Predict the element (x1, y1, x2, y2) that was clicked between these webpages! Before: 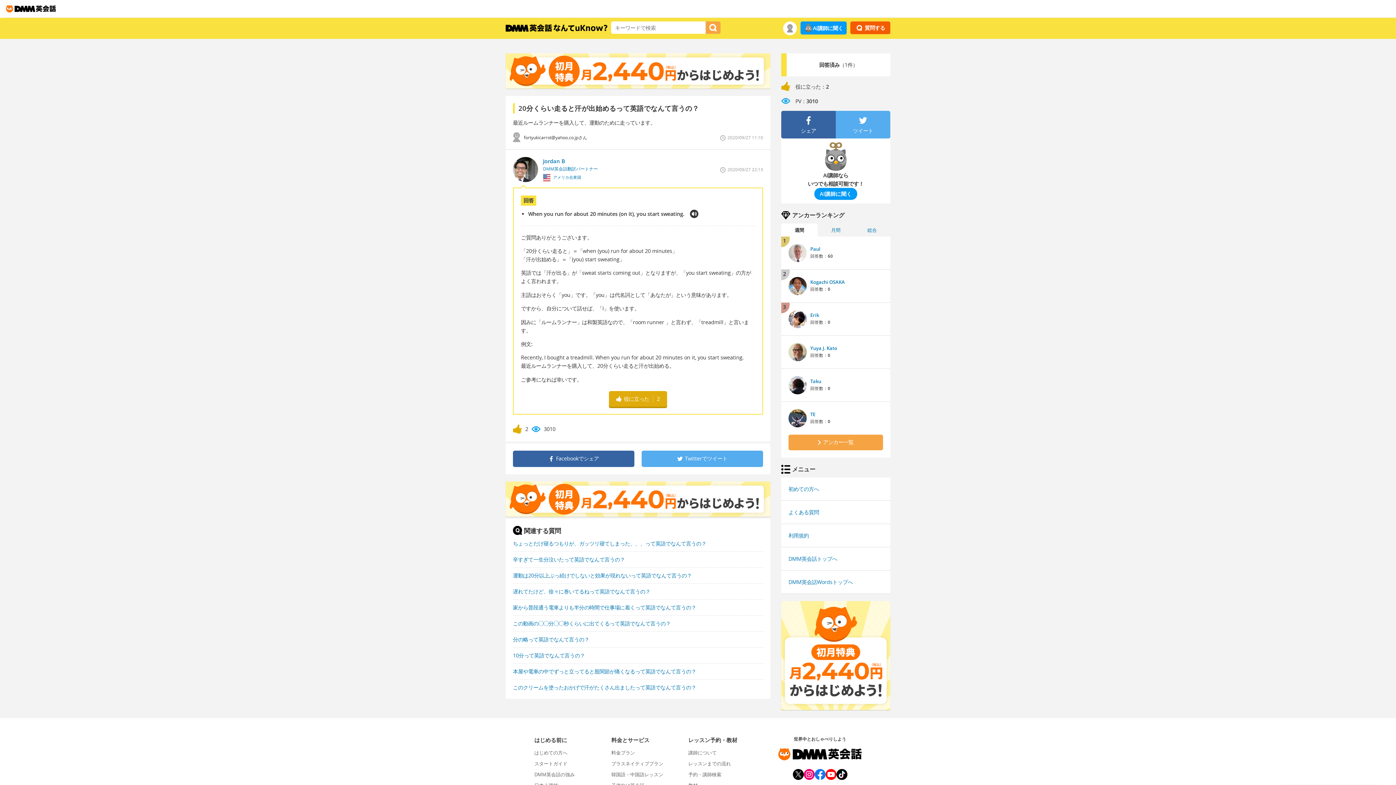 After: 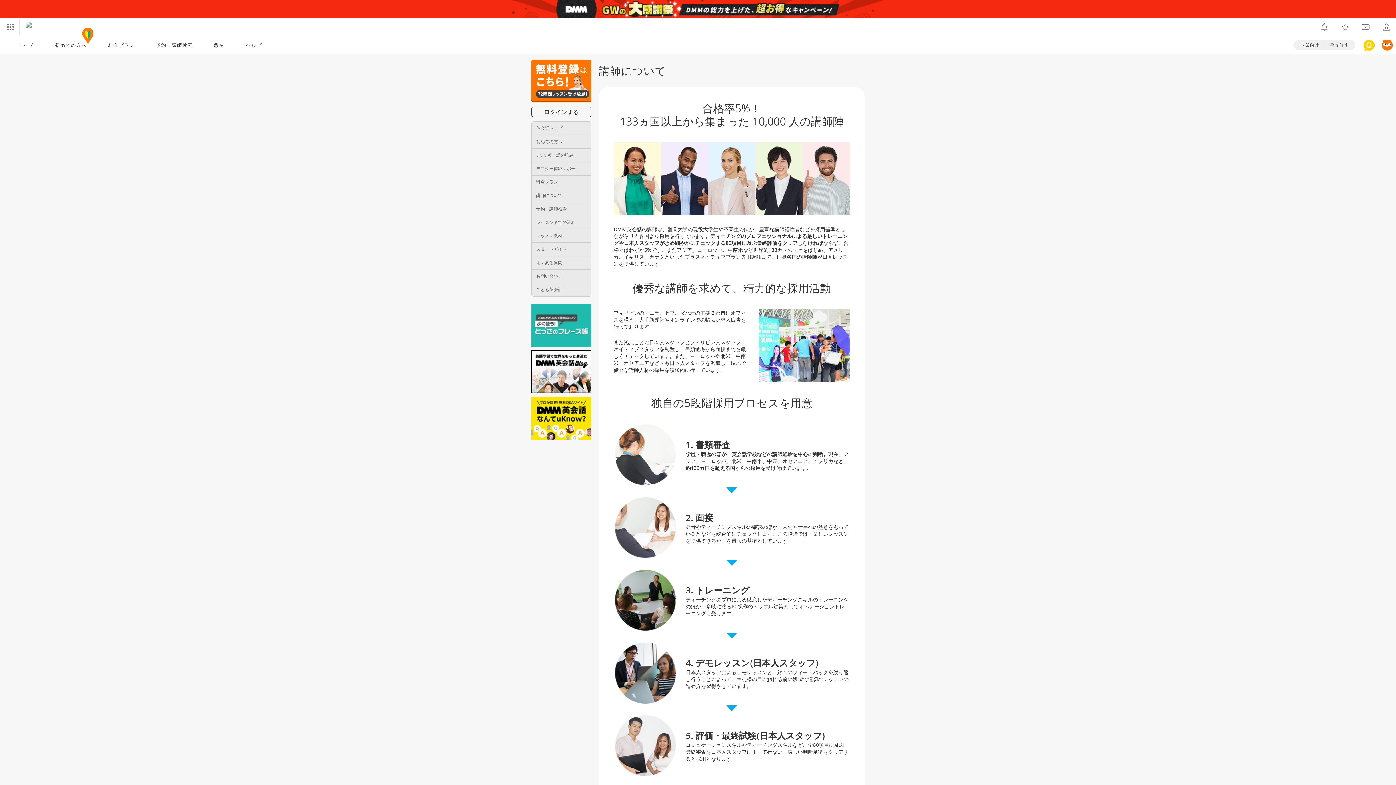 Action: bbox: (688, 749, 716, 756) label: 講師について